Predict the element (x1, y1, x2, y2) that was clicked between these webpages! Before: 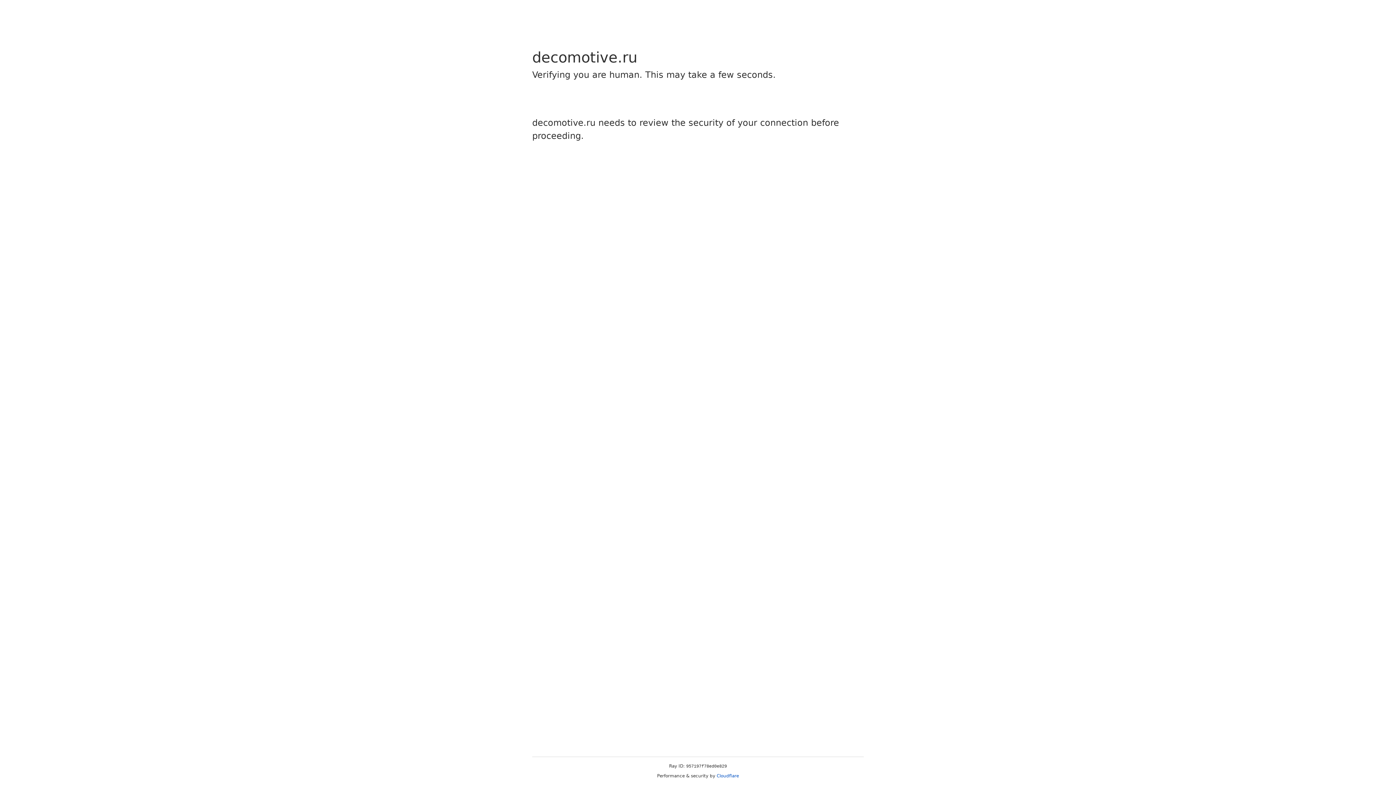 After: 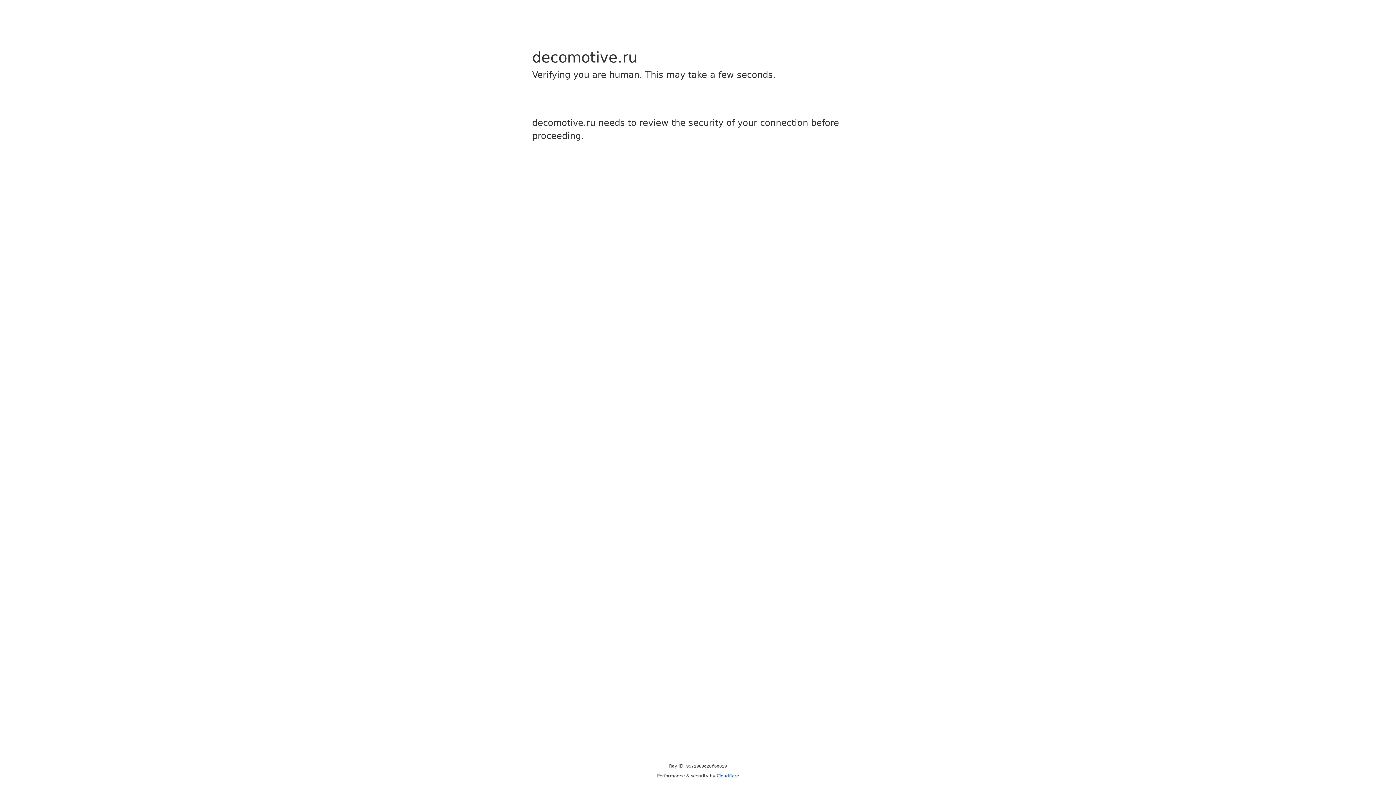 Action: label: Cloudflare bbox: (716, 773, 739, 778)